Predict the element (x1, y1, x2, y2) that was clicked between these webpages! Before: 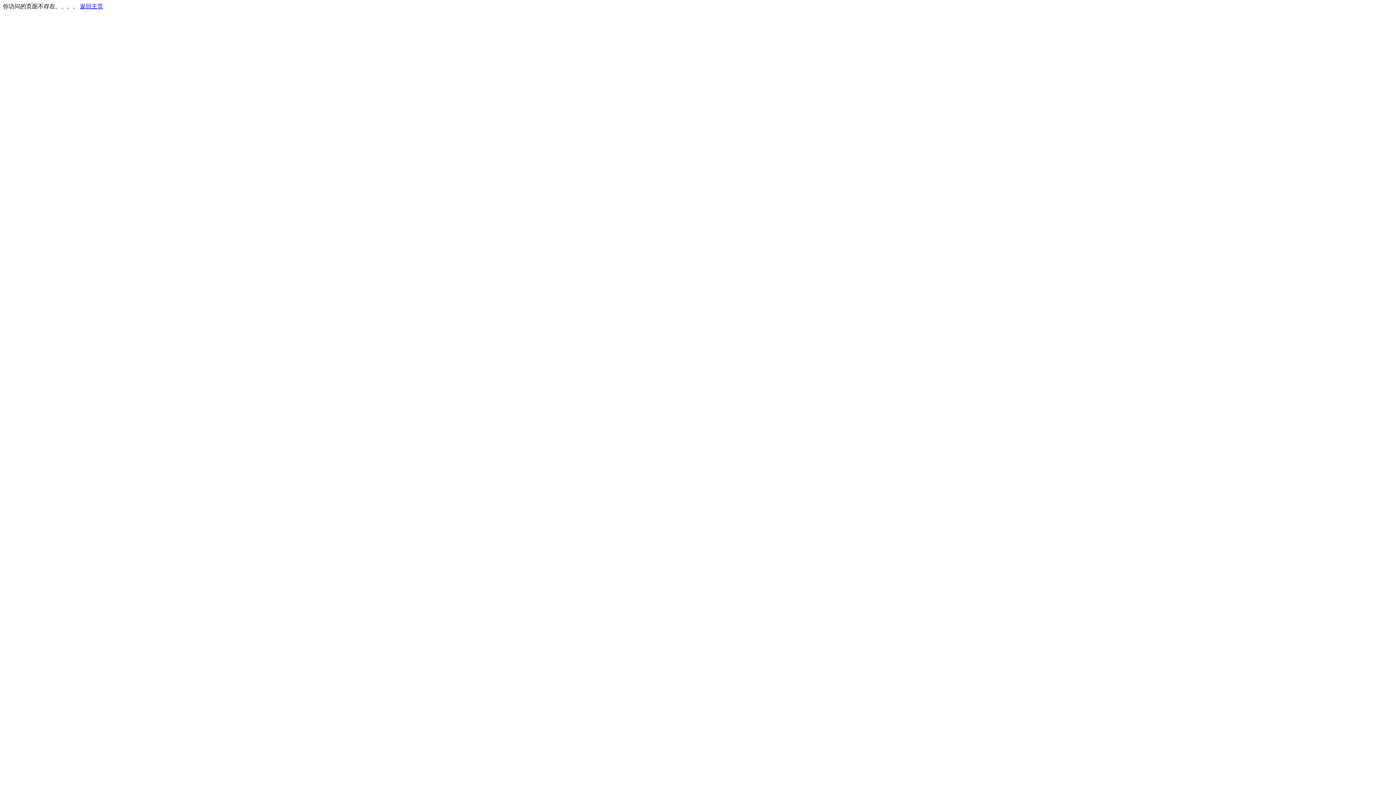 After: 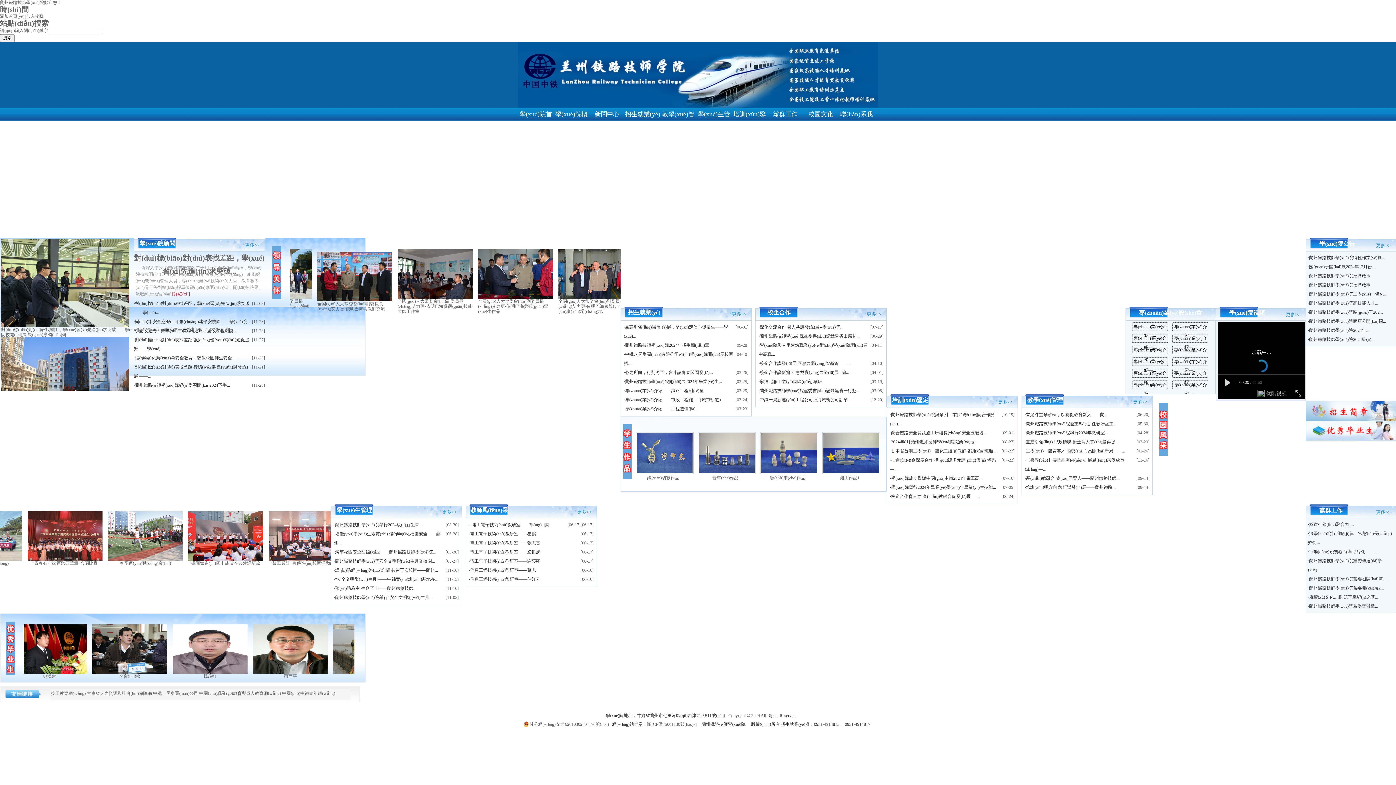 Action: bbox: (80, 3, 103, 9) label: 返回主页